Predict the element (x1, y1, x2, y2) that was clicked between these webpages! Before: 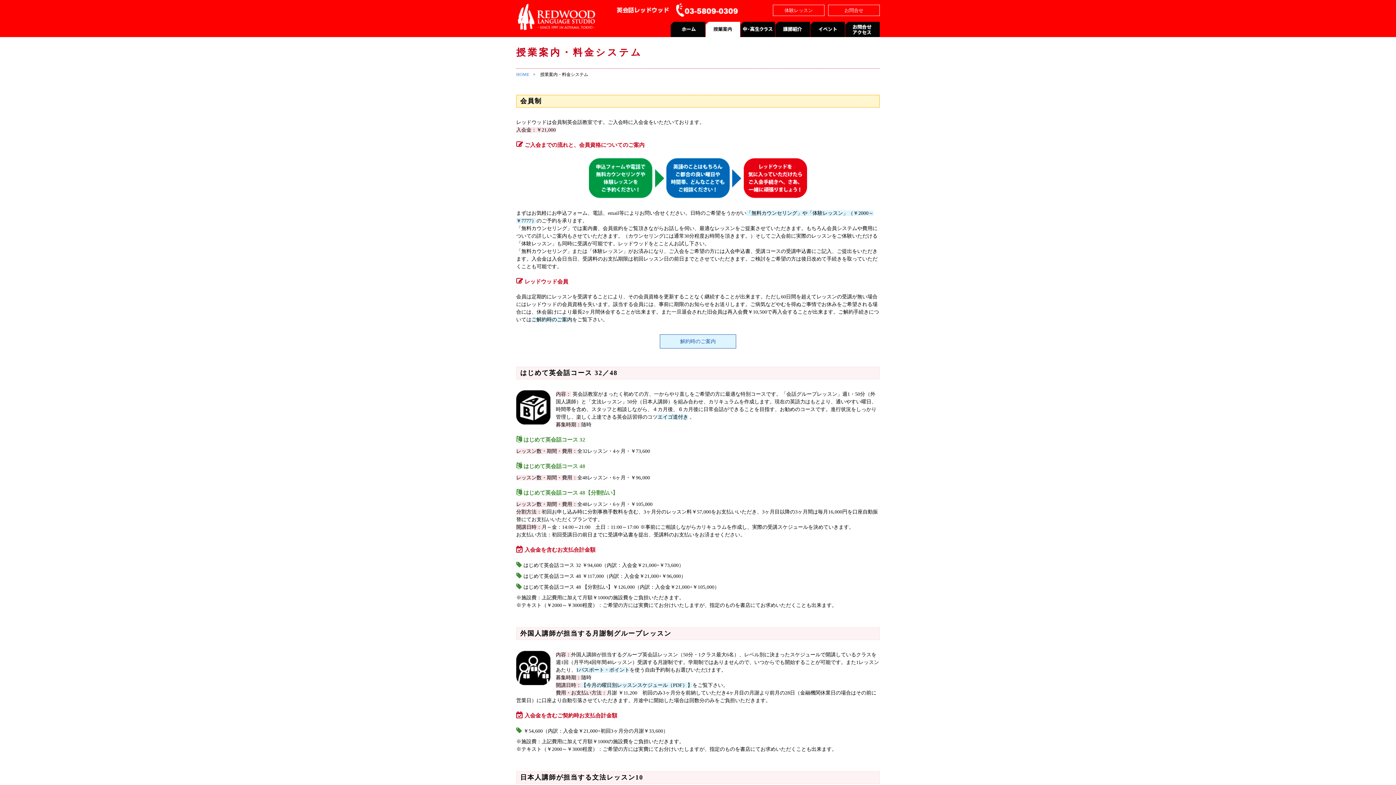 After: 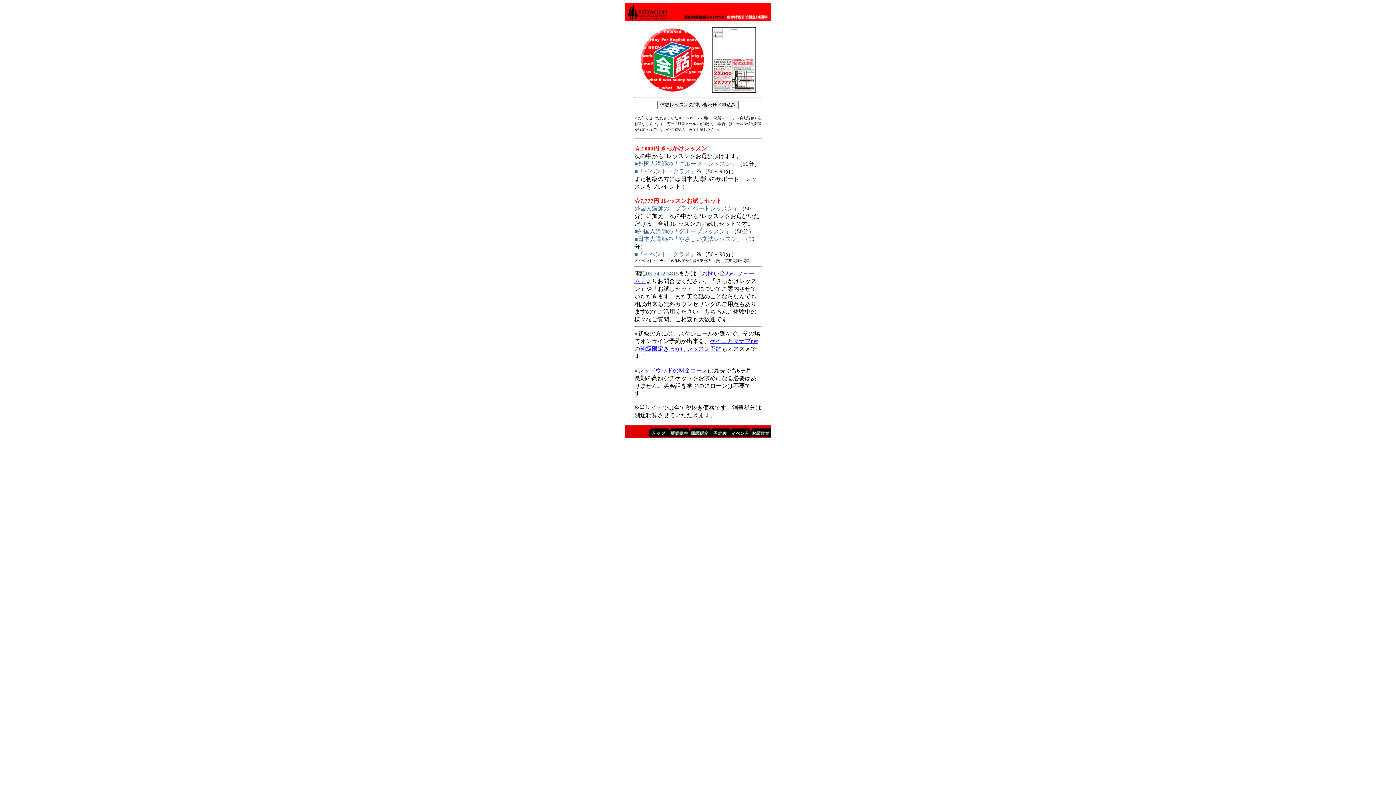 Action: label: 体験レッスン bbox: (773, 4, 824, 16)